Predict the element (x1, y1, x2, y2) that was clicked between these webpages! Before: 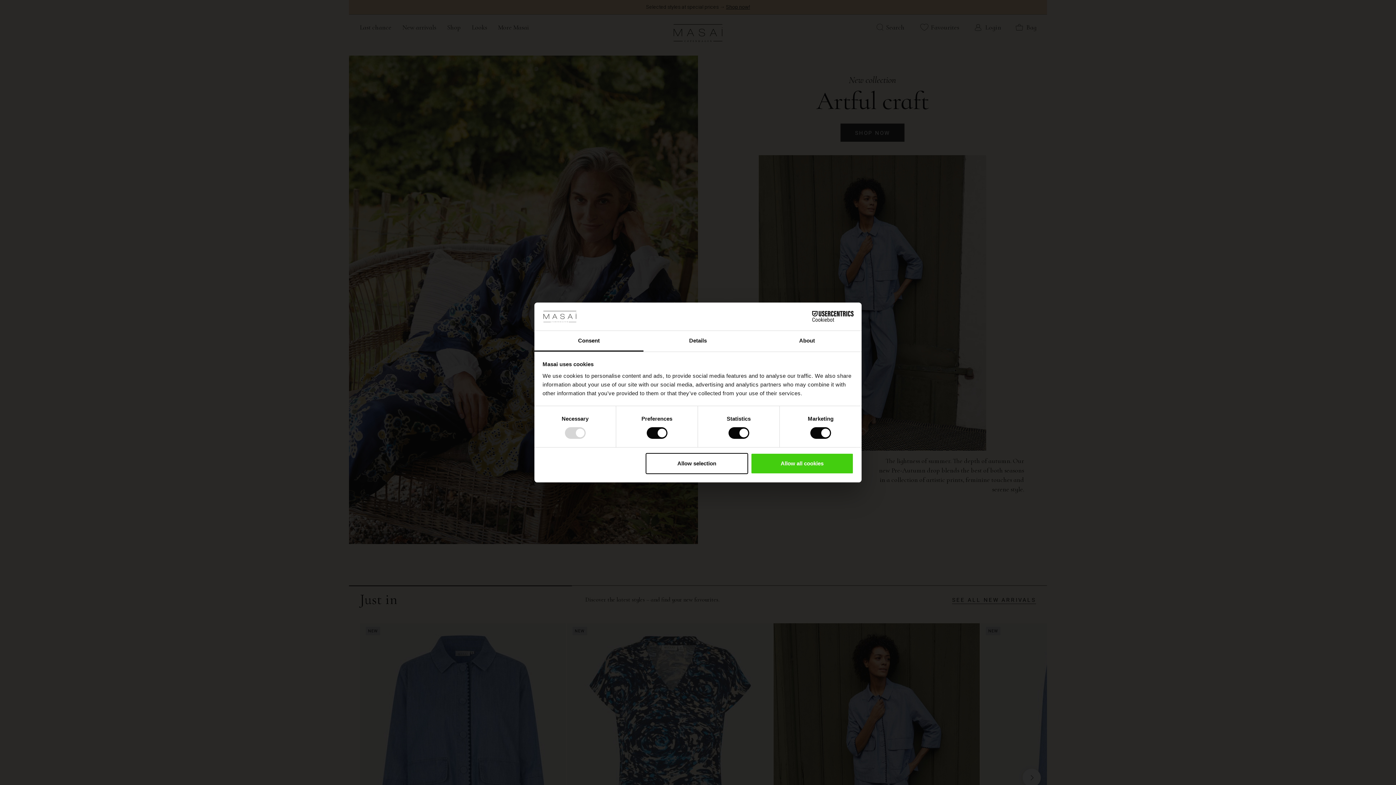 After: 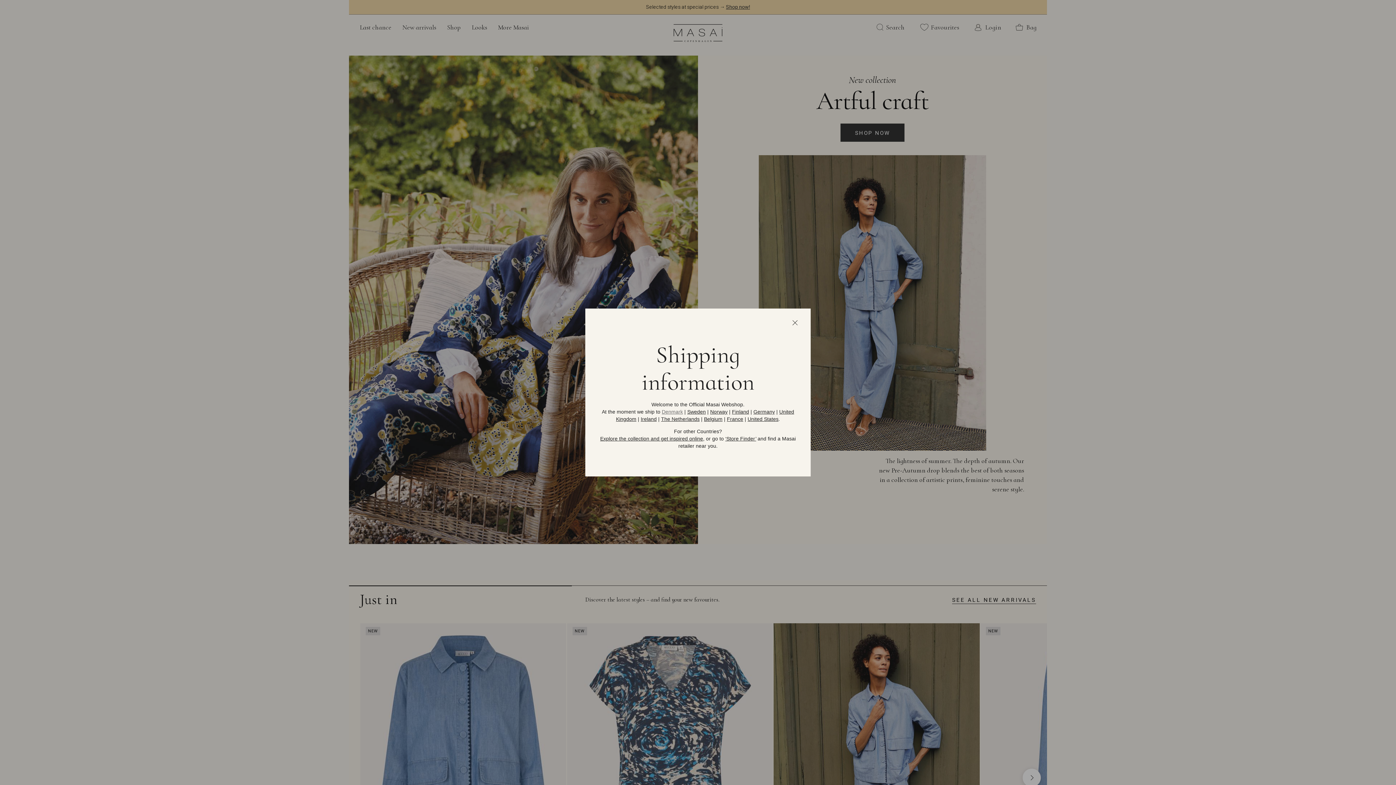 Action: label: Allow all cookies bbox: (751, 453, 853, 474)